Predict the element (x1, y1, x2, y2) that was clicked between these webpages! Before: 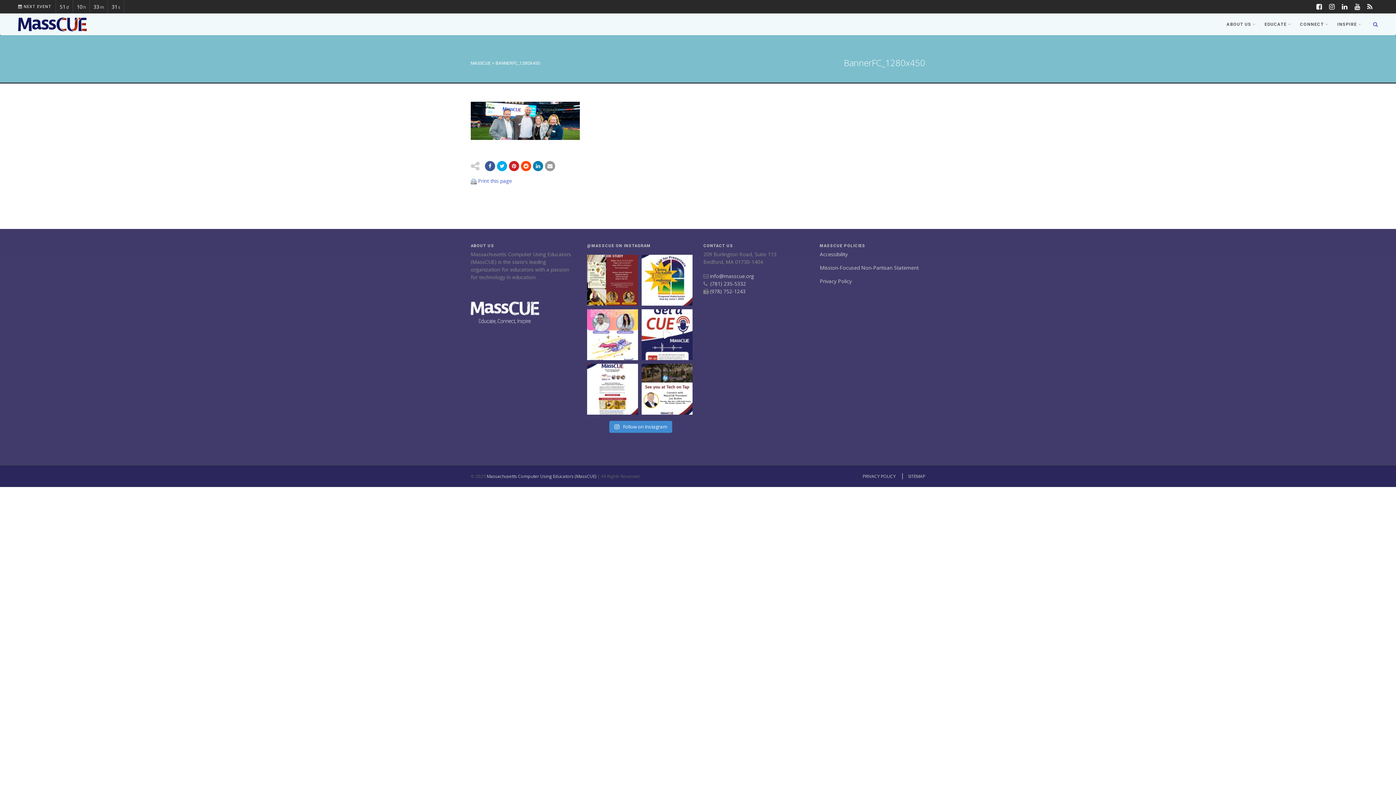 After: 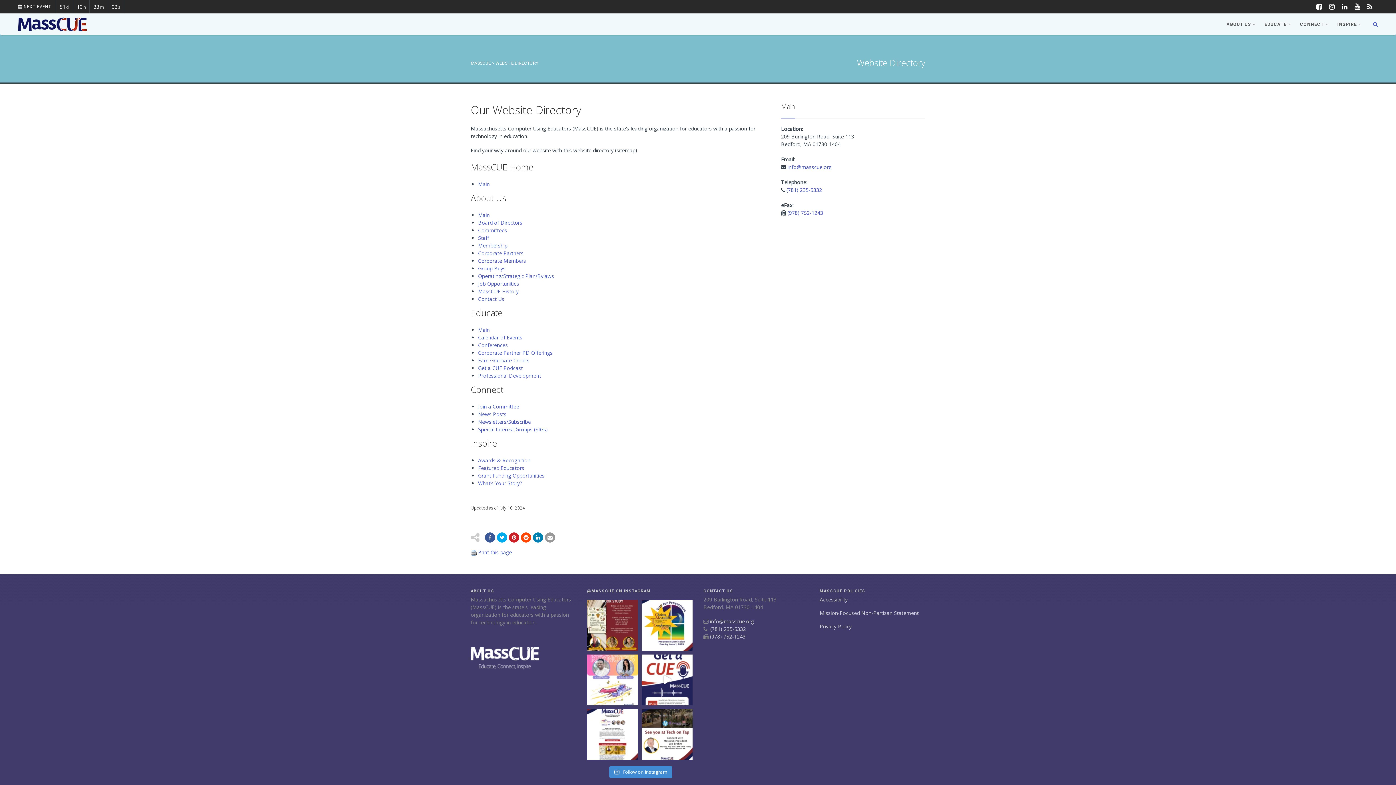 Action: label: SITEMAP bbox: (902, 473, 925, 479)